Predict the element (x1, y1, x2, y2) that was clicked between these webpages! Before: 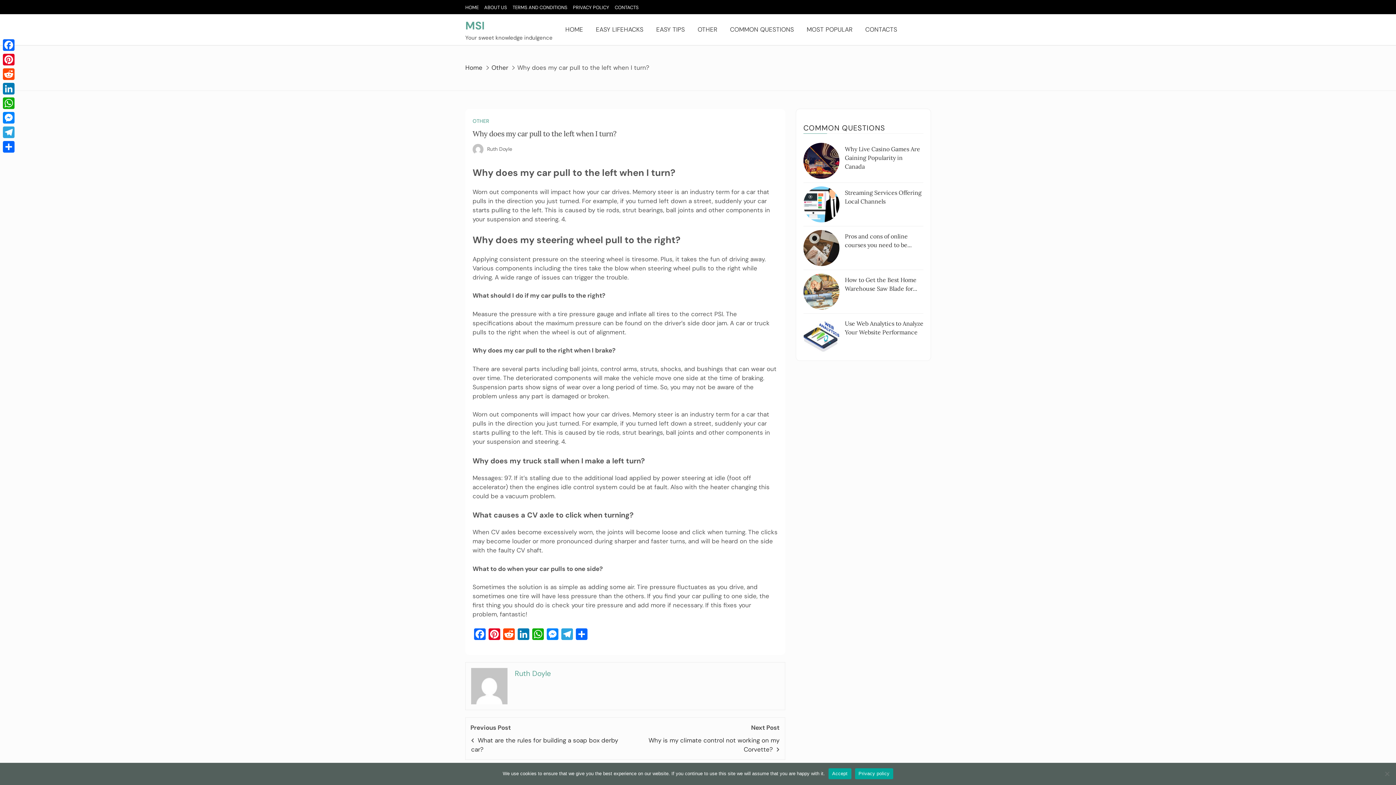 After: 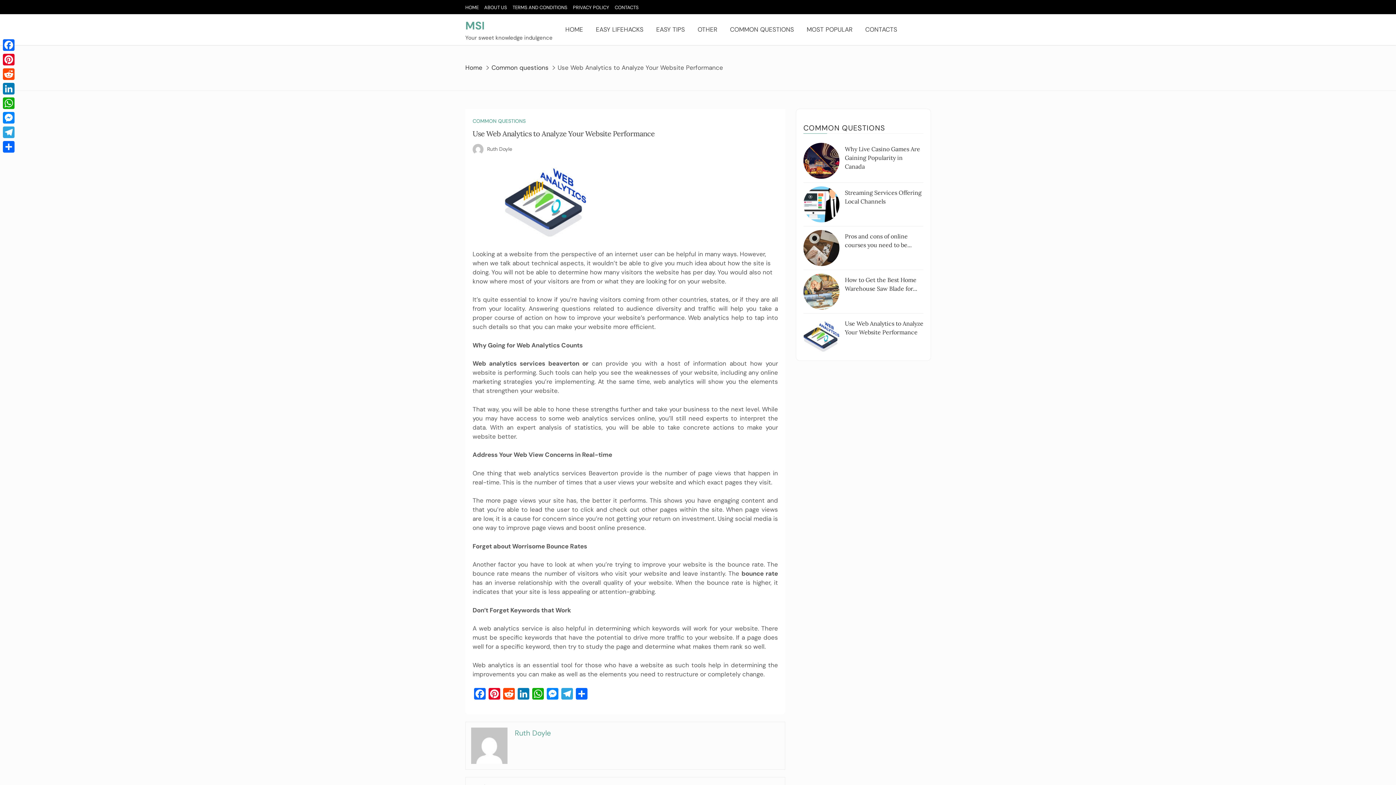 Action: bbox: (803, 317, 839, 353)